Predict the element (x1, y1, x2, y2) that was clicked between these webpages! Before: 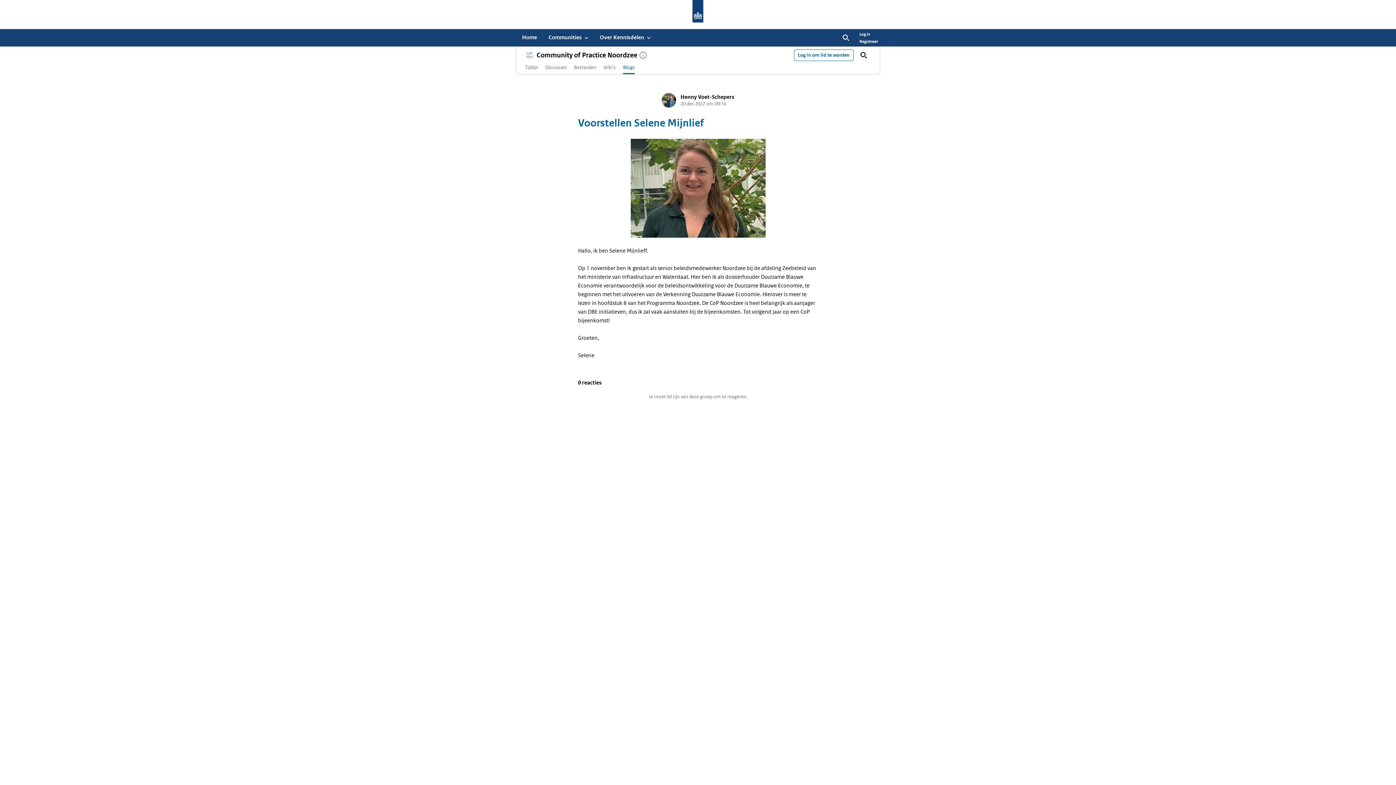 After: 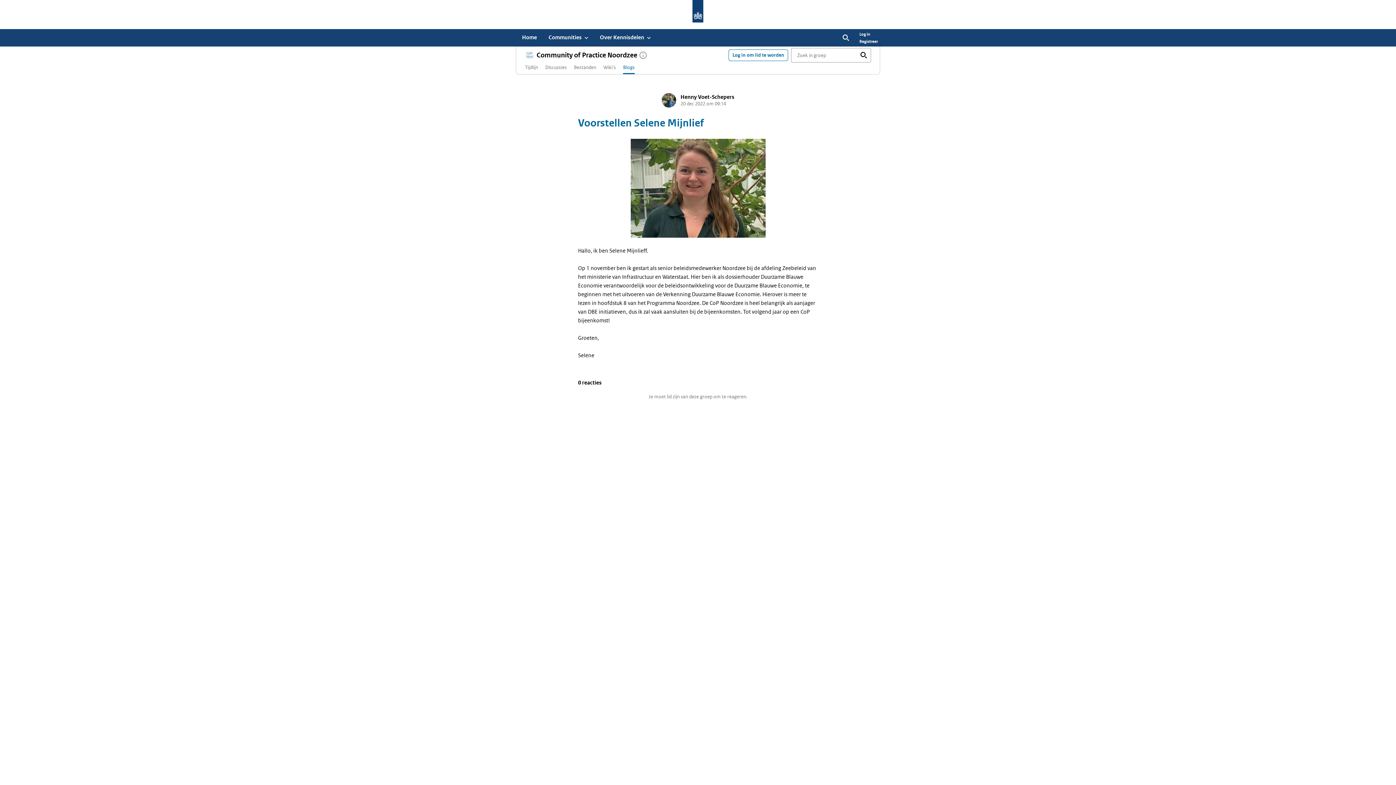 Action: label: Zoek in groep bbox: (857, 48, 870, 62)